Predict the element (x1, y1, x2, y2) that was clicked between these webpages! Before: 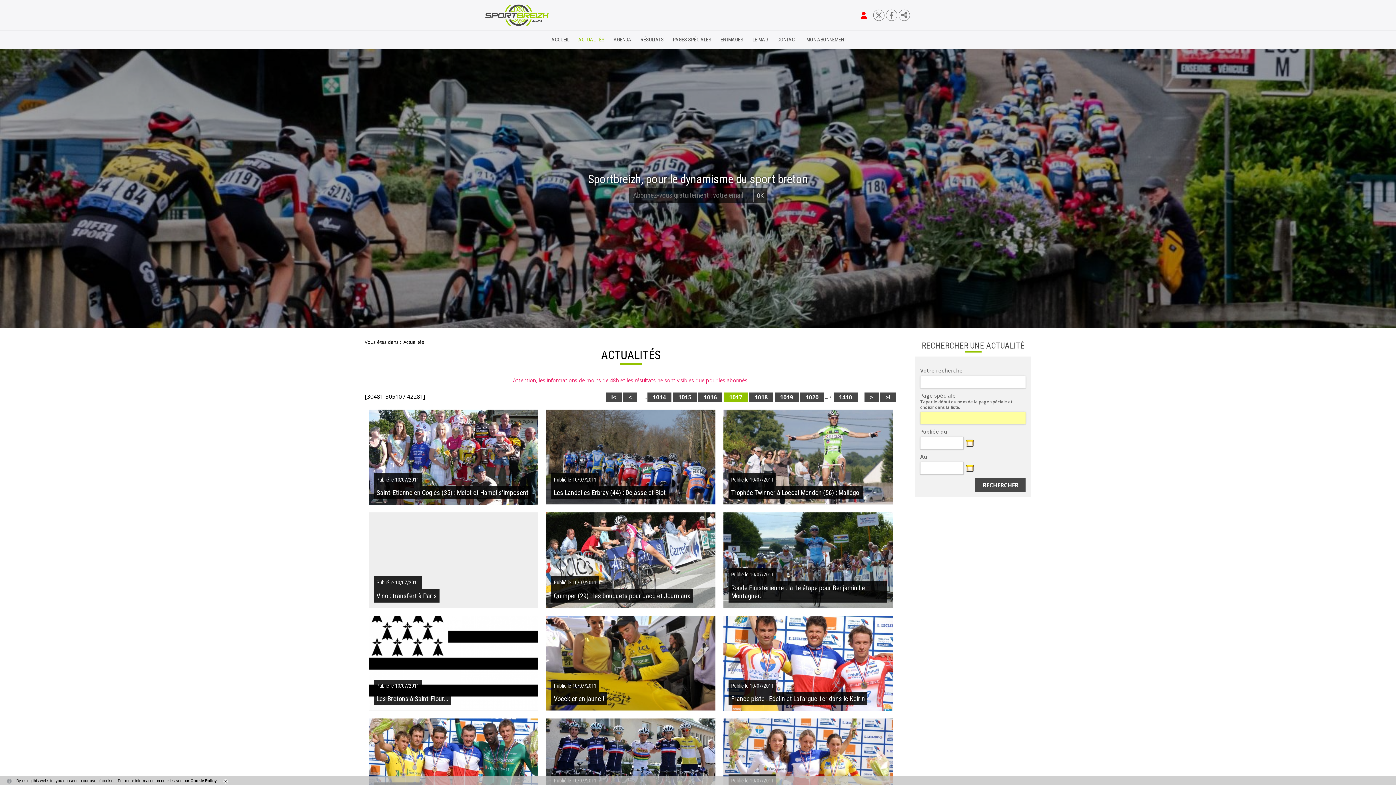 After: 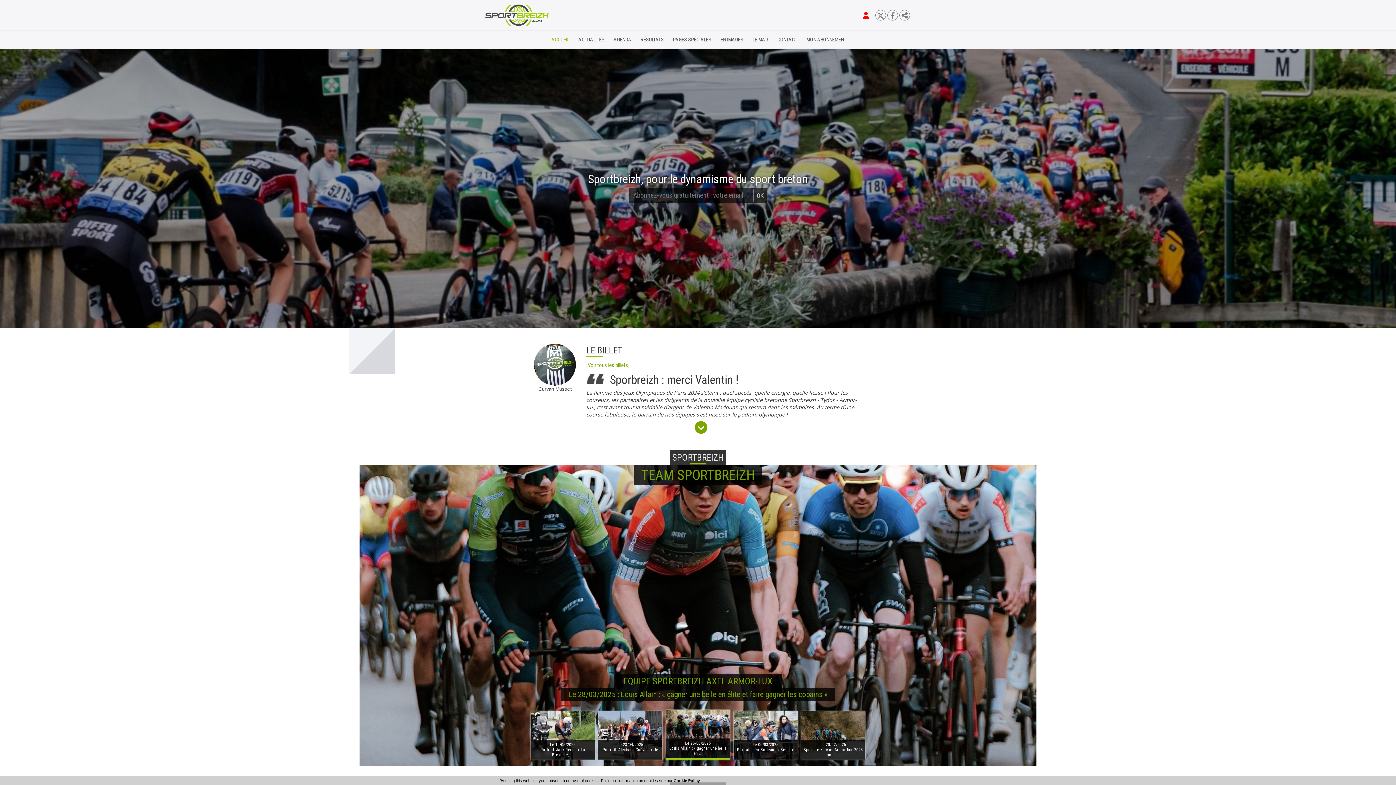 Action: bbox: (551, 30, 573, 49) label: ACCUEIL